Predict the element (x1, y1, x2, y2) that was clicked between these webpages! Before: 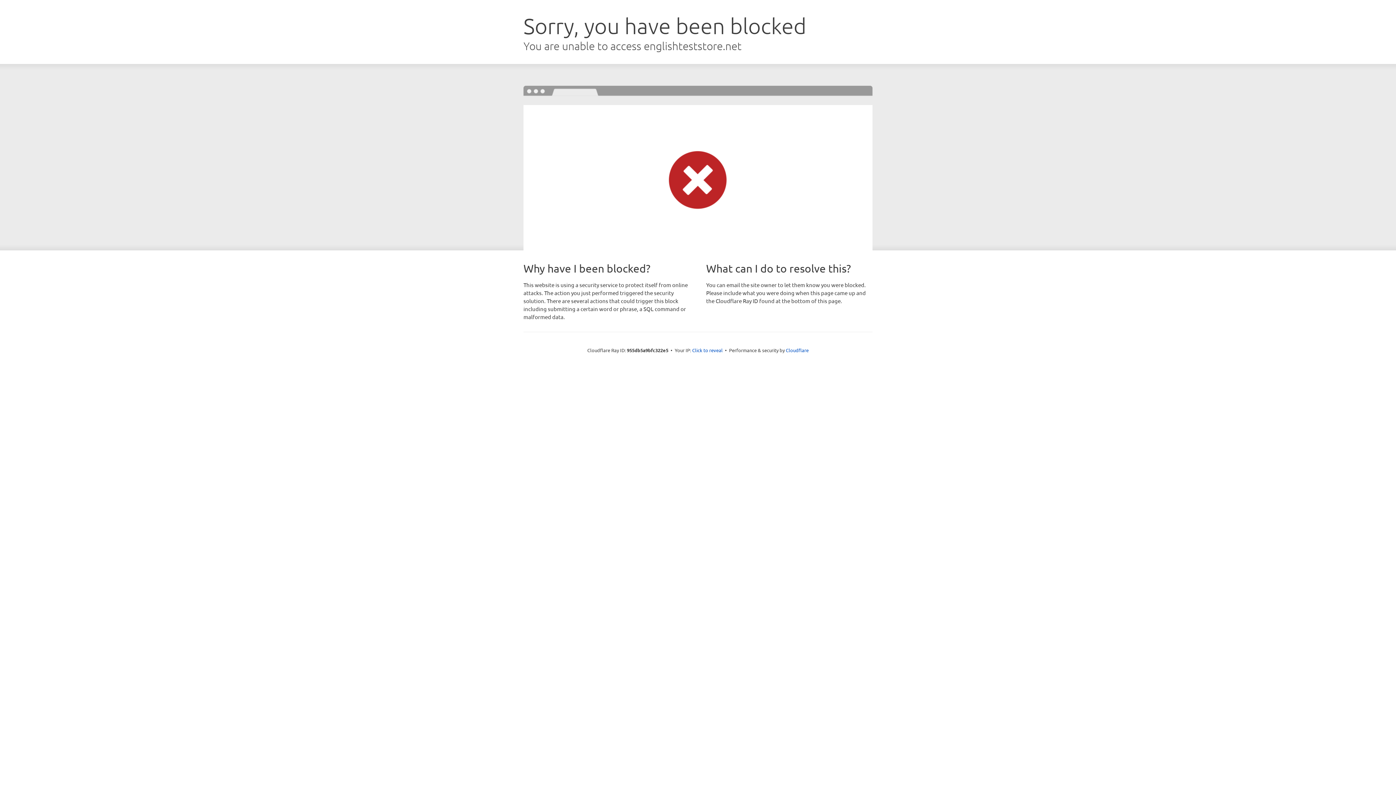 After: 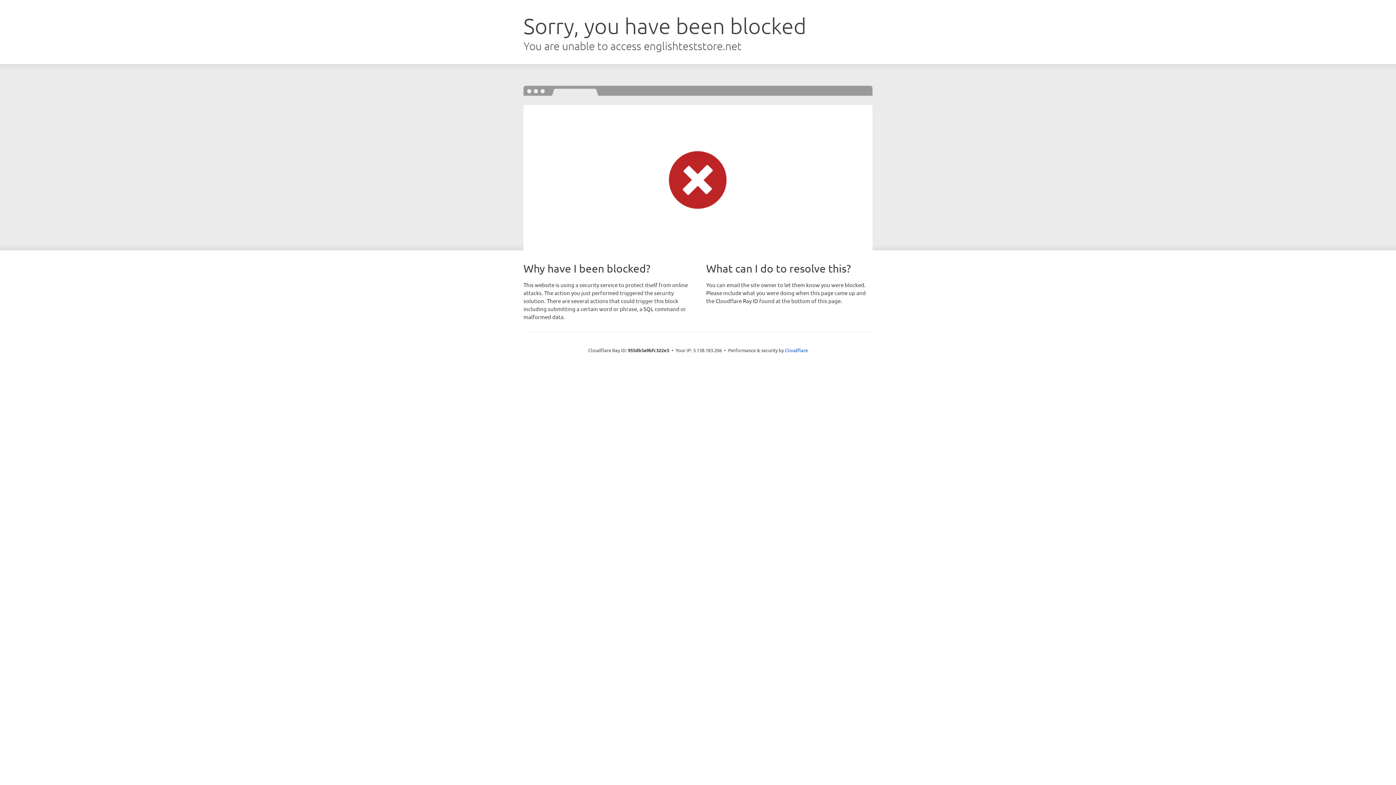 Action: label: Click to reveal bbox: (692, 346, 722, 353)